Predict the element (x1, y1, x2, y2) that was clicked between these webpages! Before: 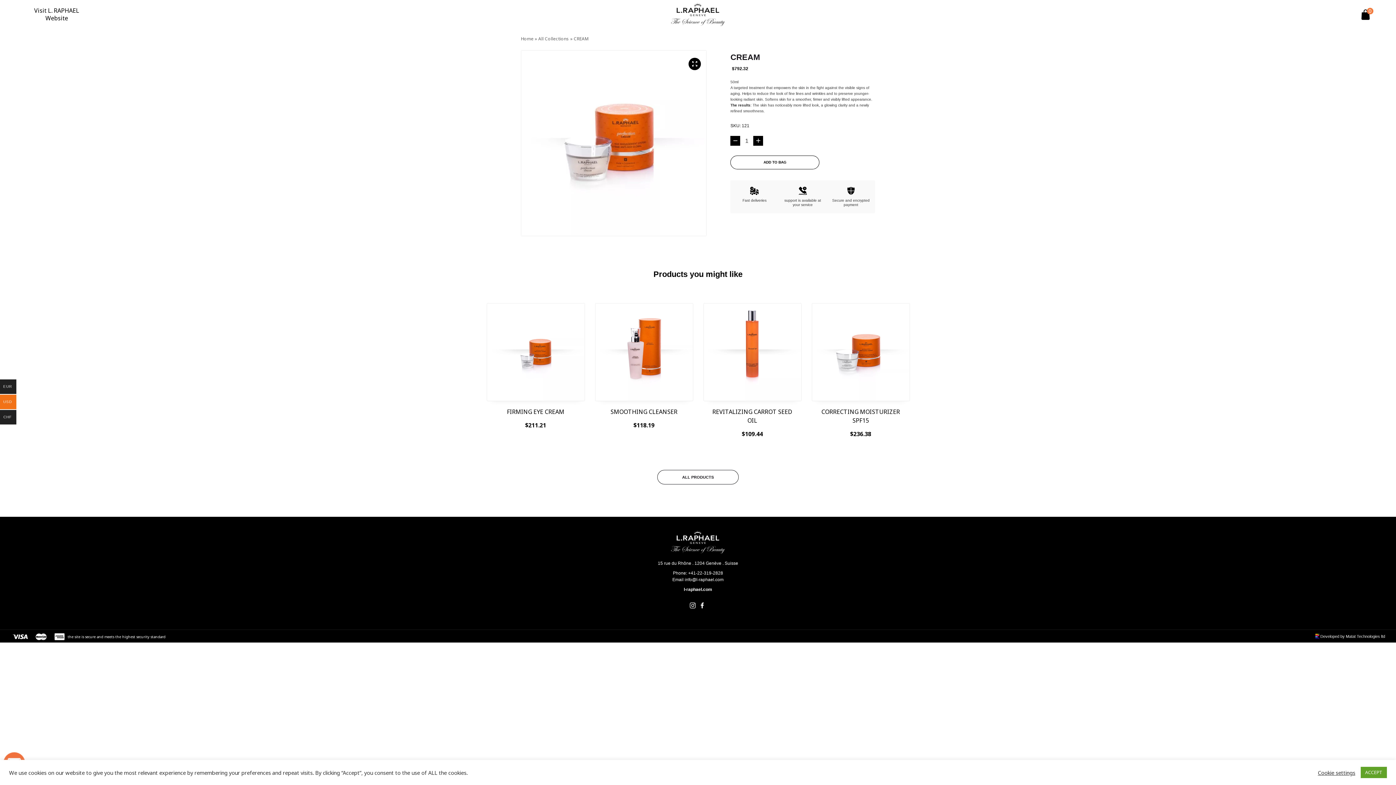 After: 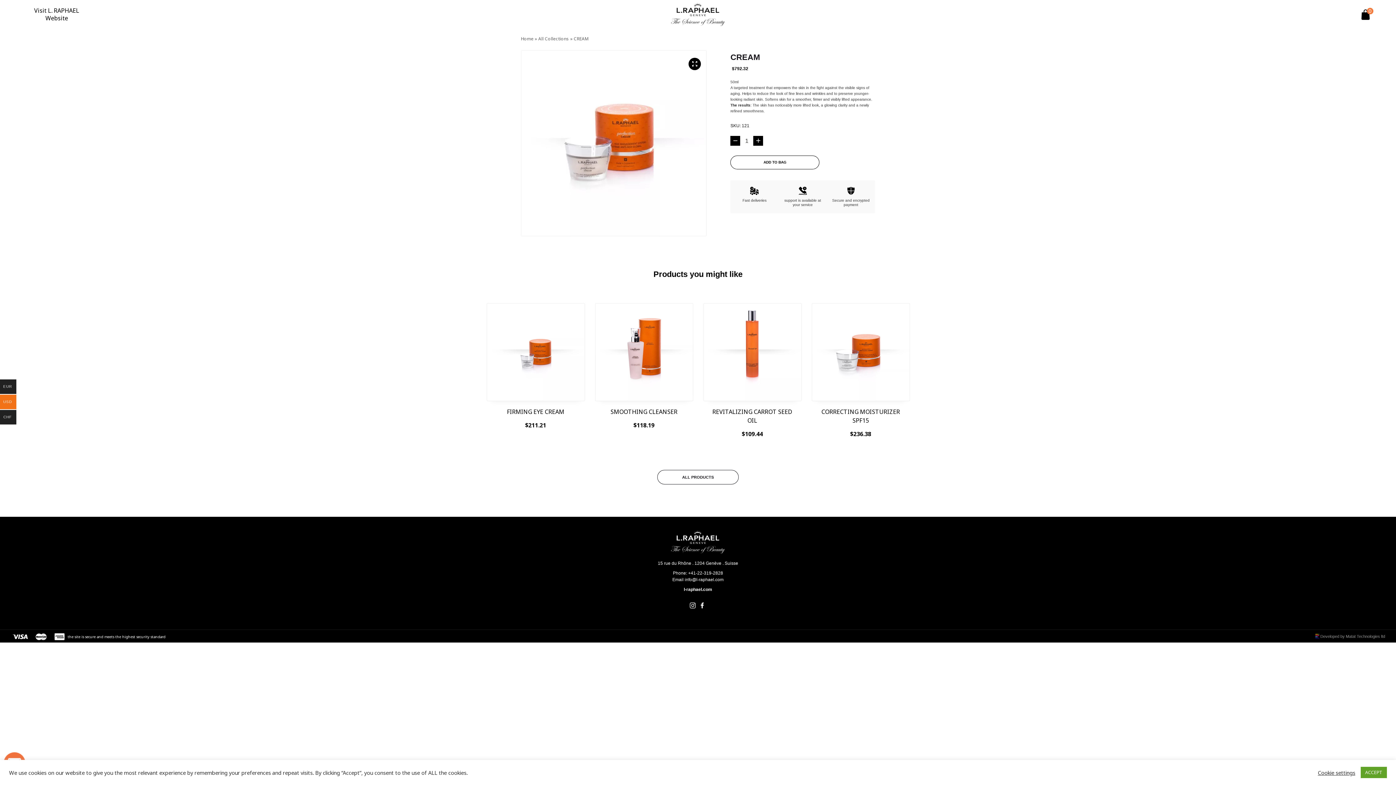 Action: label: Developed by Matat Technologies ltd bbox: (1314, 634, 1385, 638)